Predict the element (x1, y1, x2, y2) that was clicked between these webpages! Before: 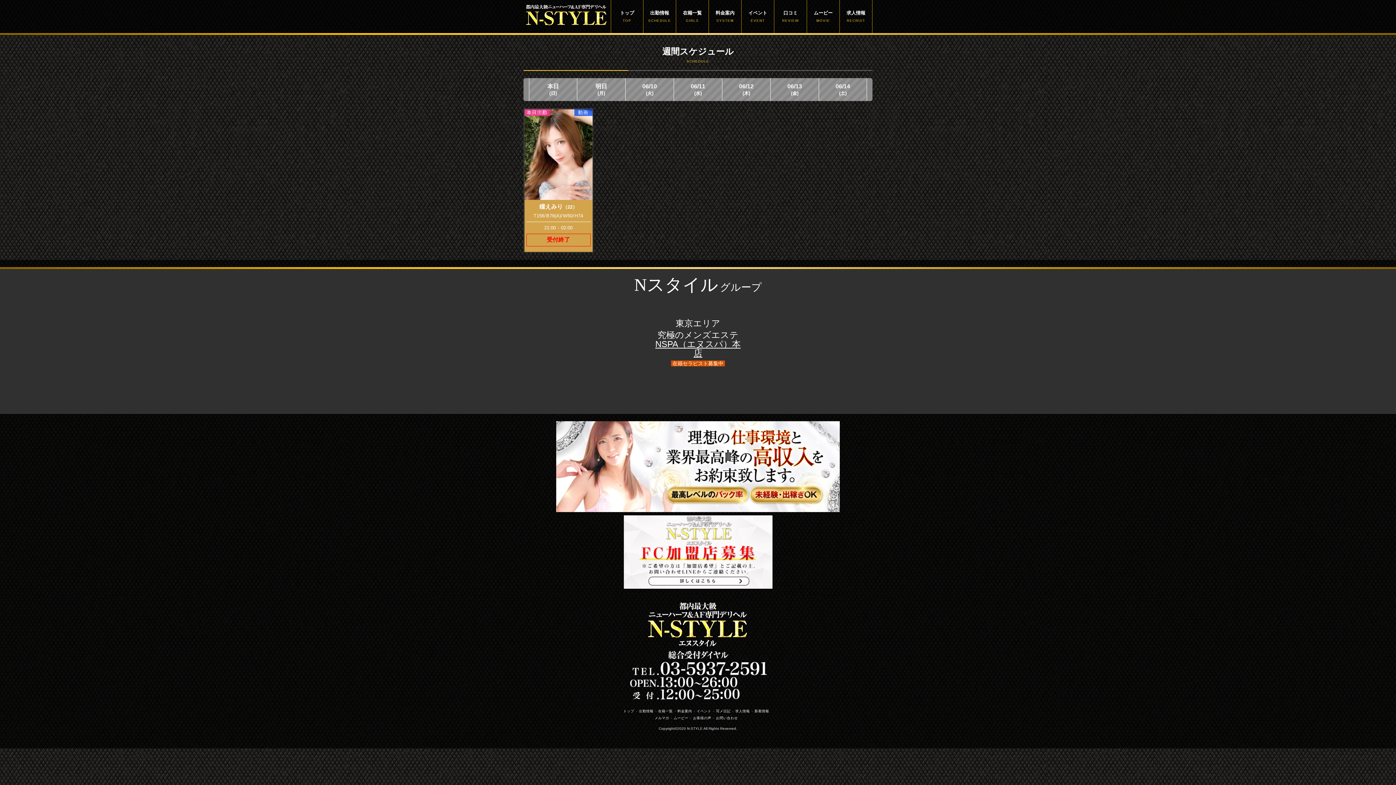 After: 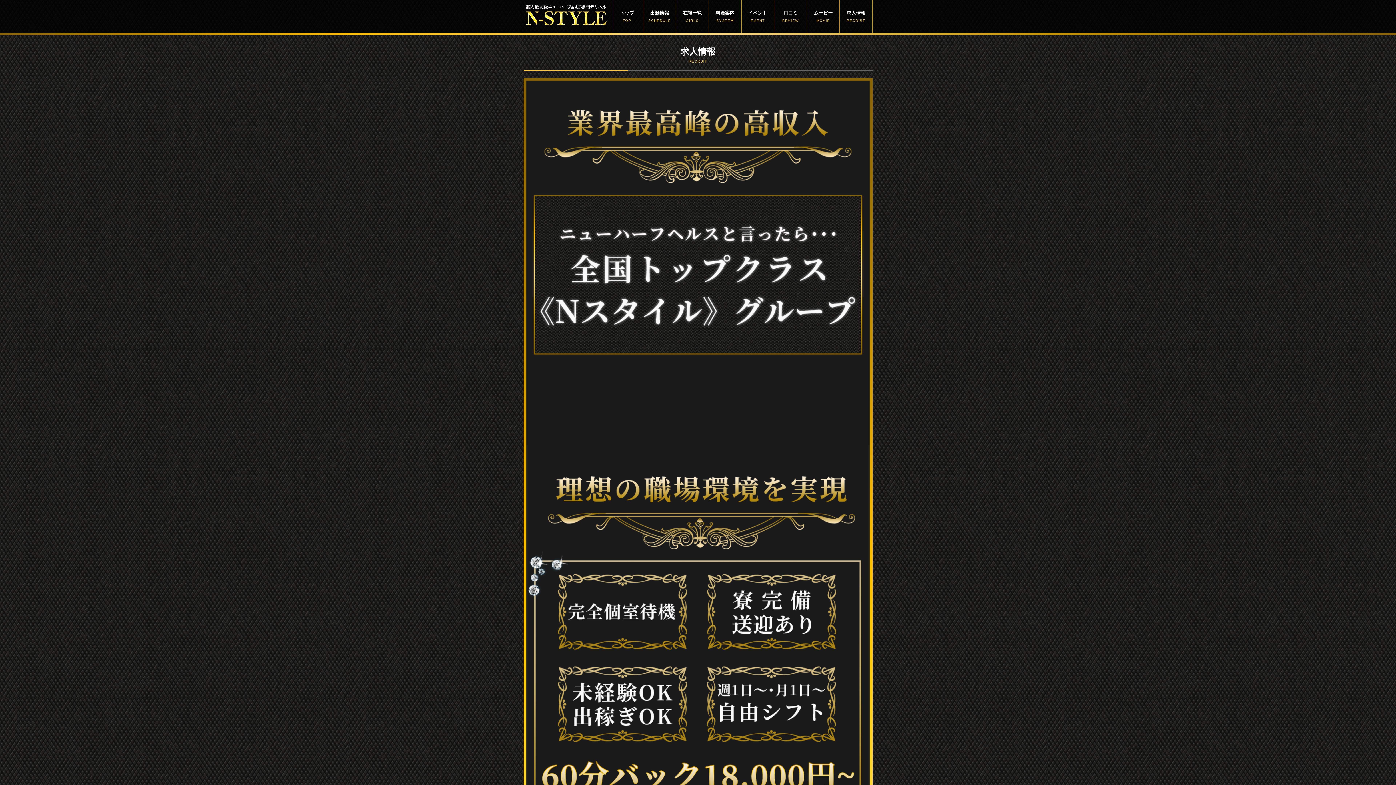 Action: bbox: (840, 10, 872, 22) label: 求人情報
RECRUIT